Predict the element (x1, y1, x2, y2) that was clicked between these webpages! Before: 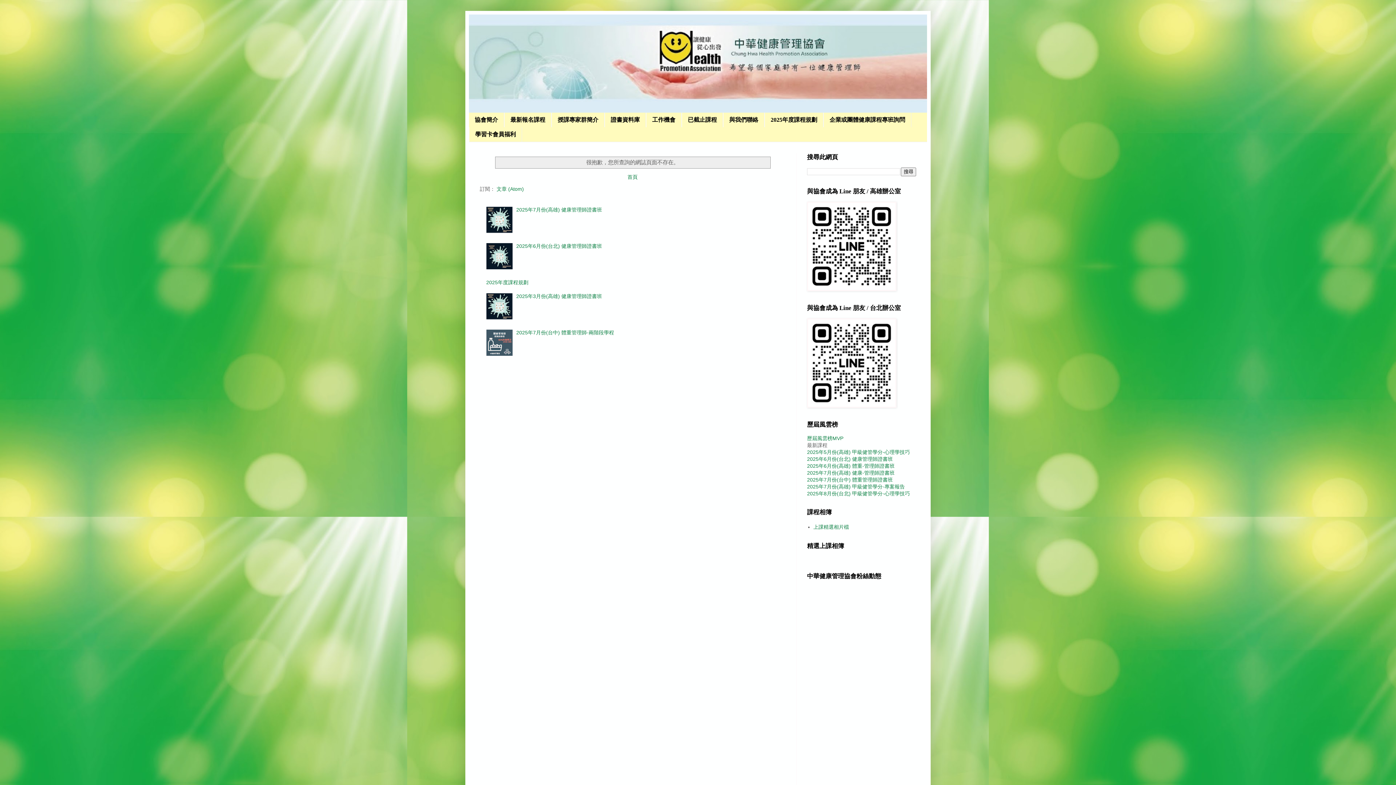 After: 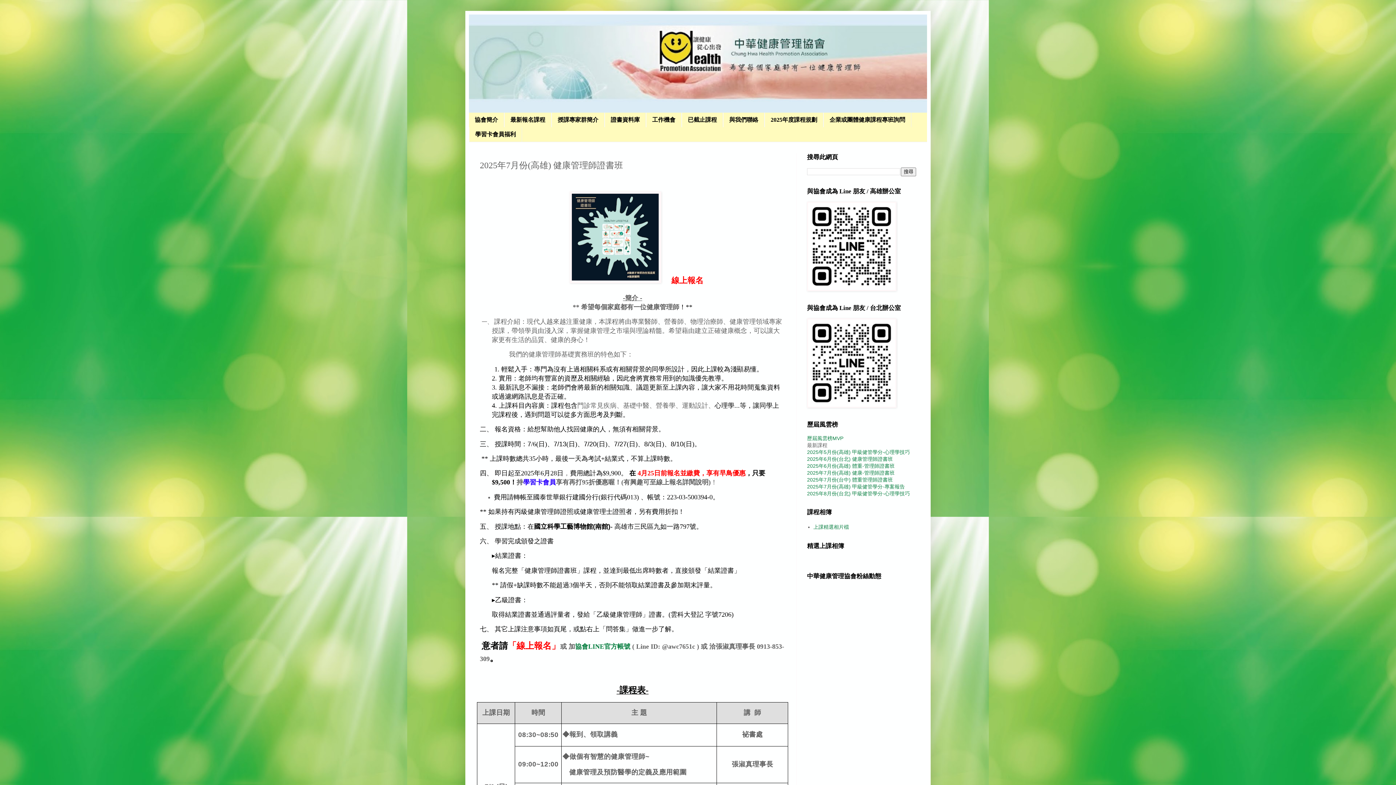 Action: bbox: (807, 470, 894, 476) label: 2025年7月份(高雄) 健康-管理師證書班
